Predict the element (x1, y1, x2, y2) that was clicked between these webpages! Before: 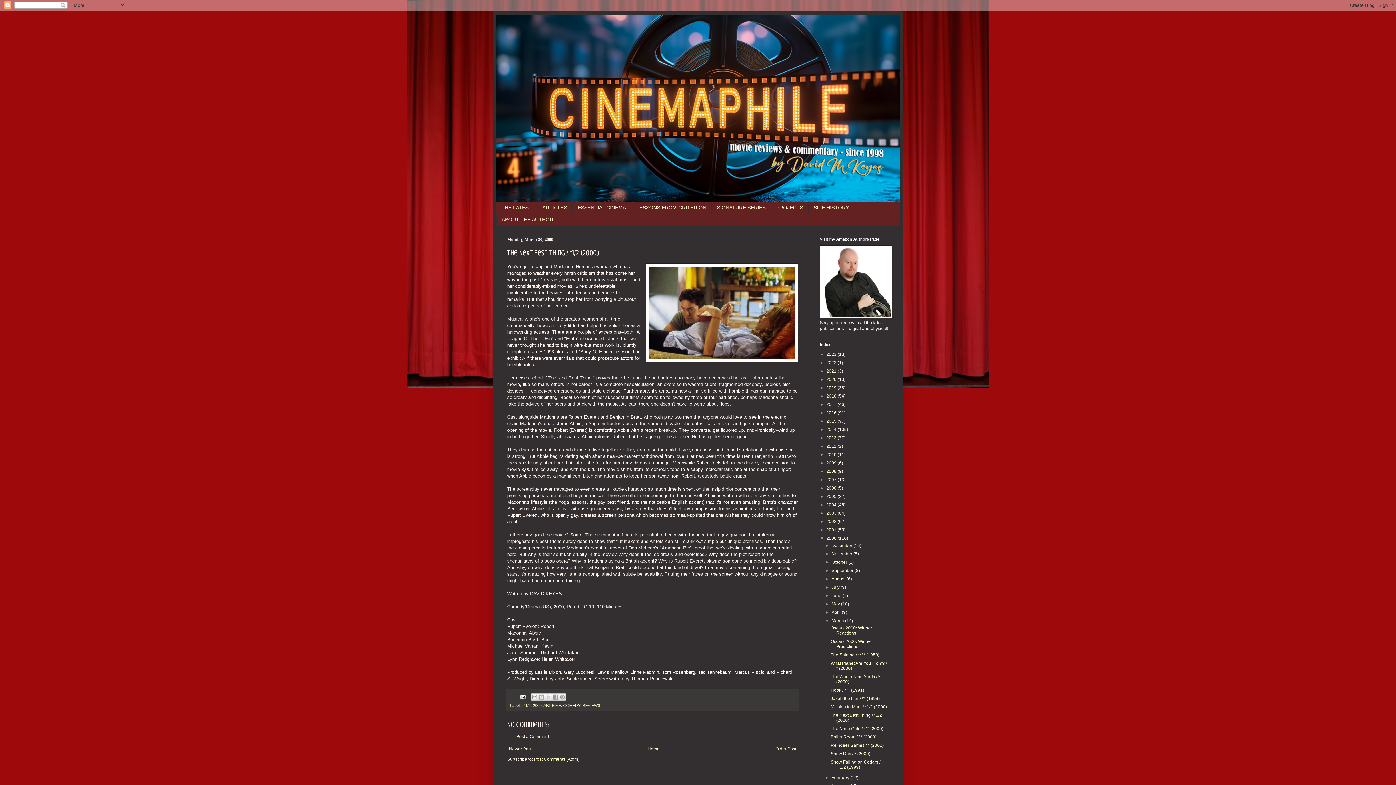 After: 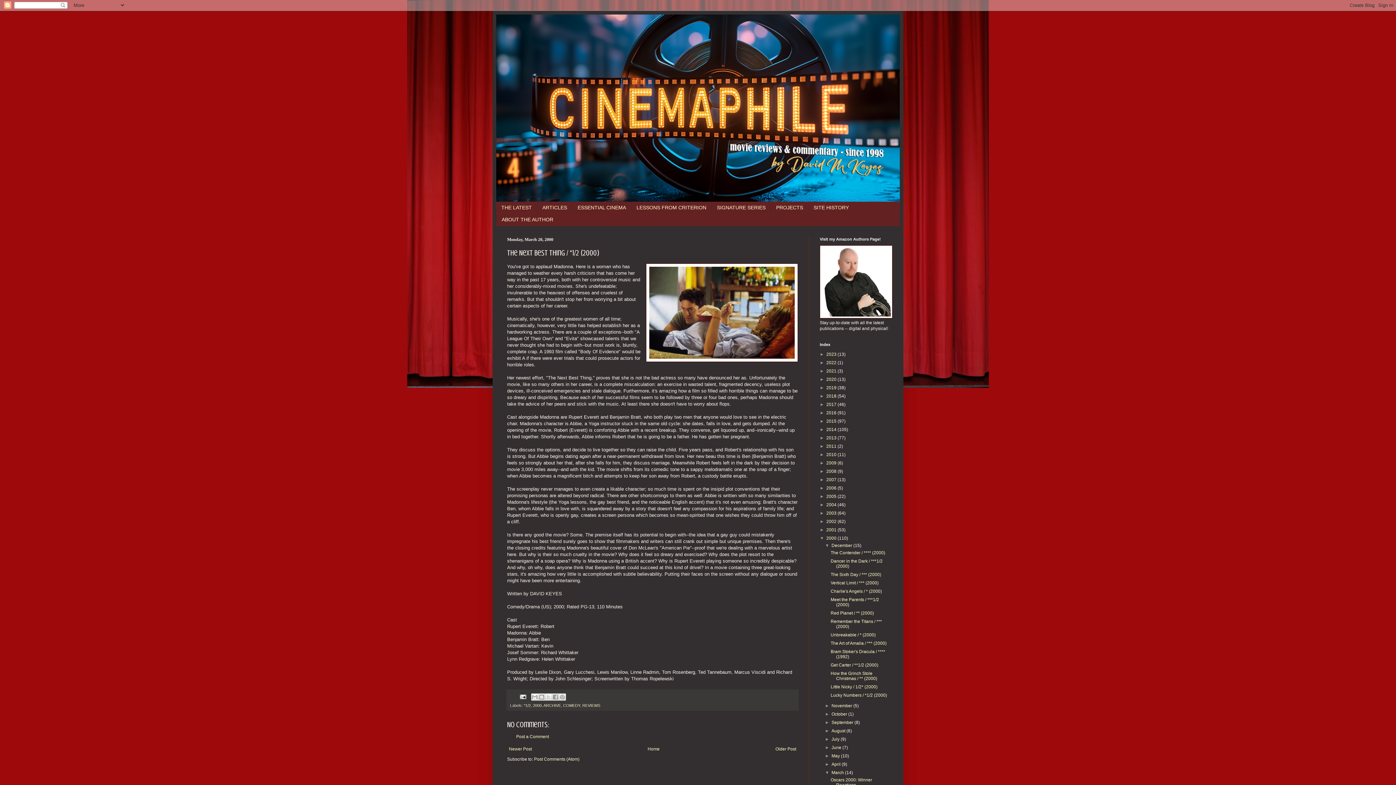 Action: bbox: (825, 543, 831, 548) label: ►  